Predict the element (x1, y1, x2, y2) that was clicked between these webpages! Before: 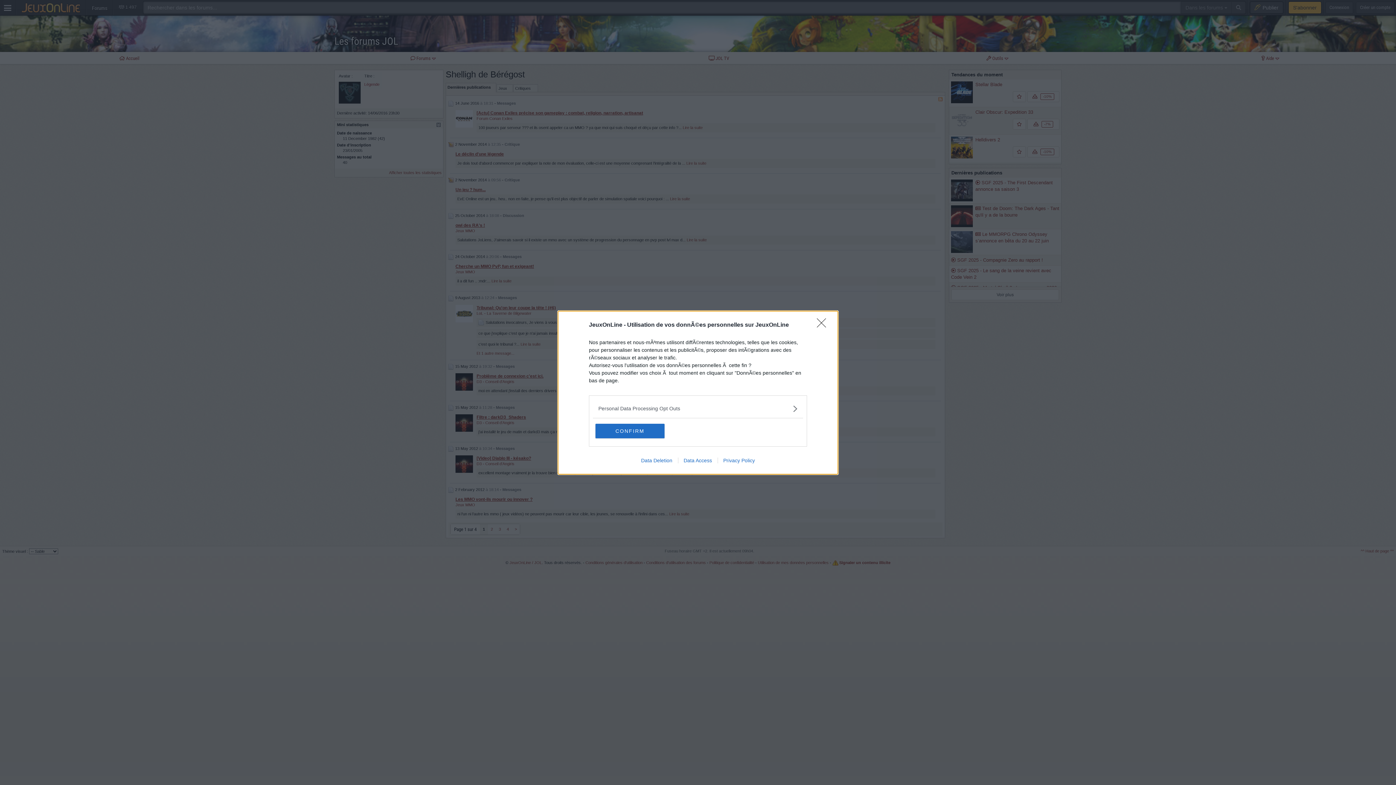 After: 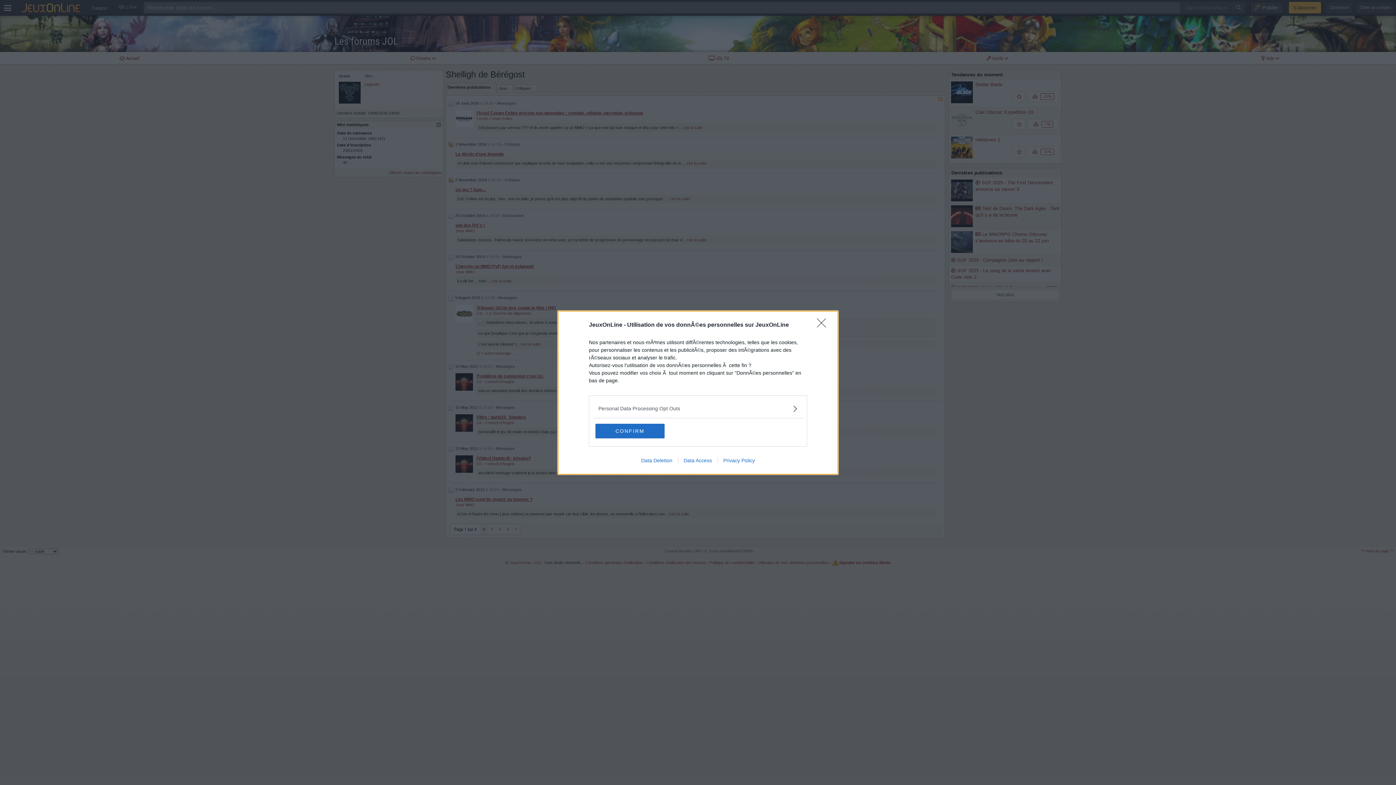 Action: bbox: (678, 457, 717, 463) label: Data Access